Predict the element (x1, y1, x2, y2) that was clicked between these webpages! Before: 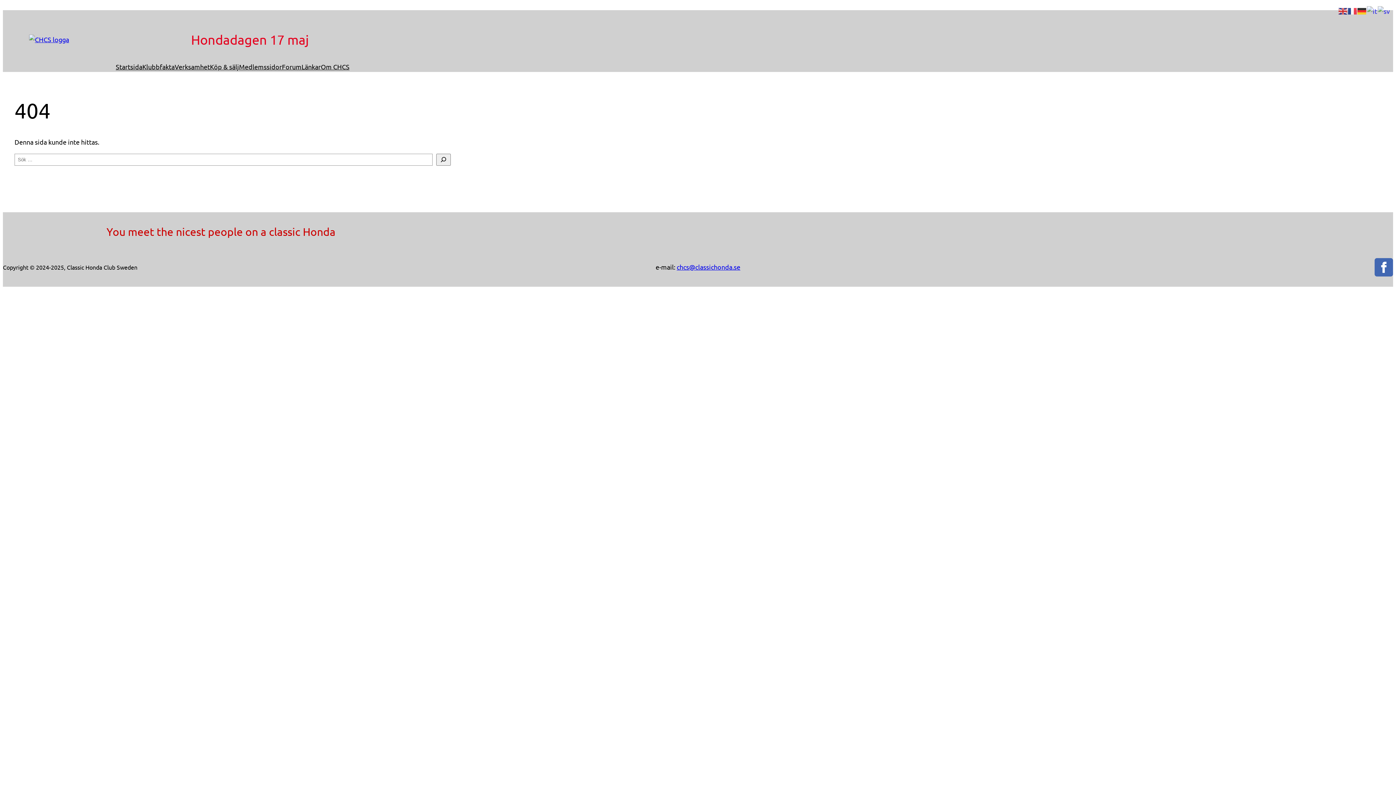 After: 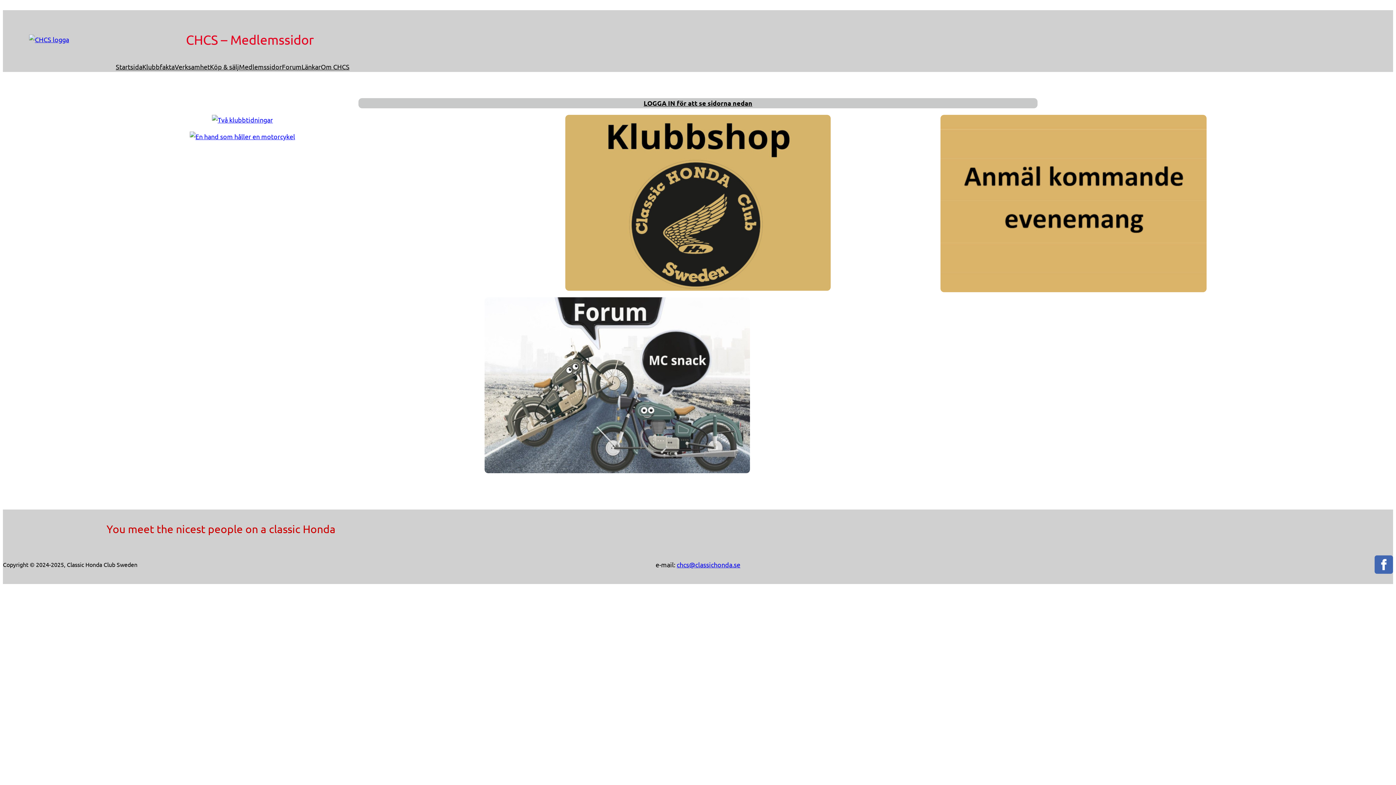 Action: label: Medlemssidor bbox: (239, 61, 282, 72)